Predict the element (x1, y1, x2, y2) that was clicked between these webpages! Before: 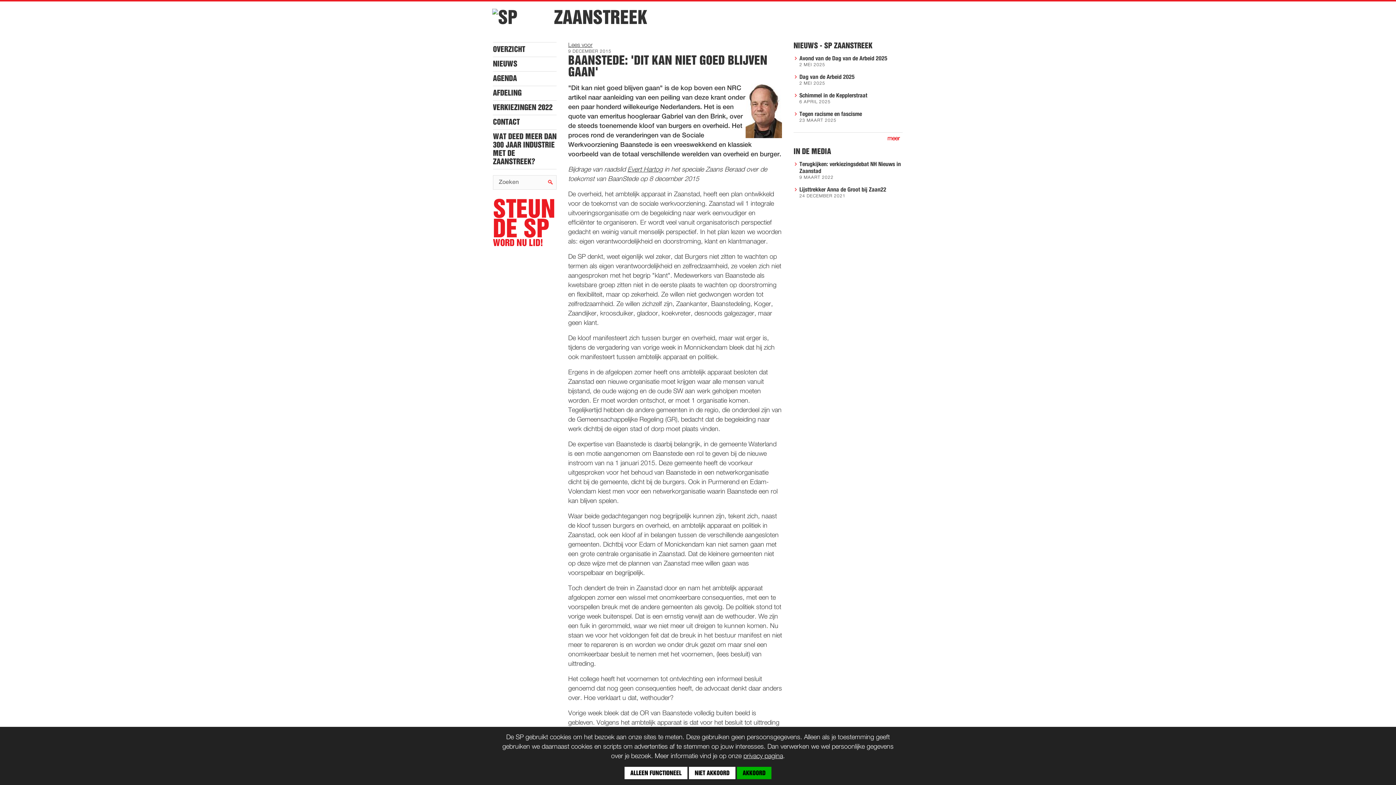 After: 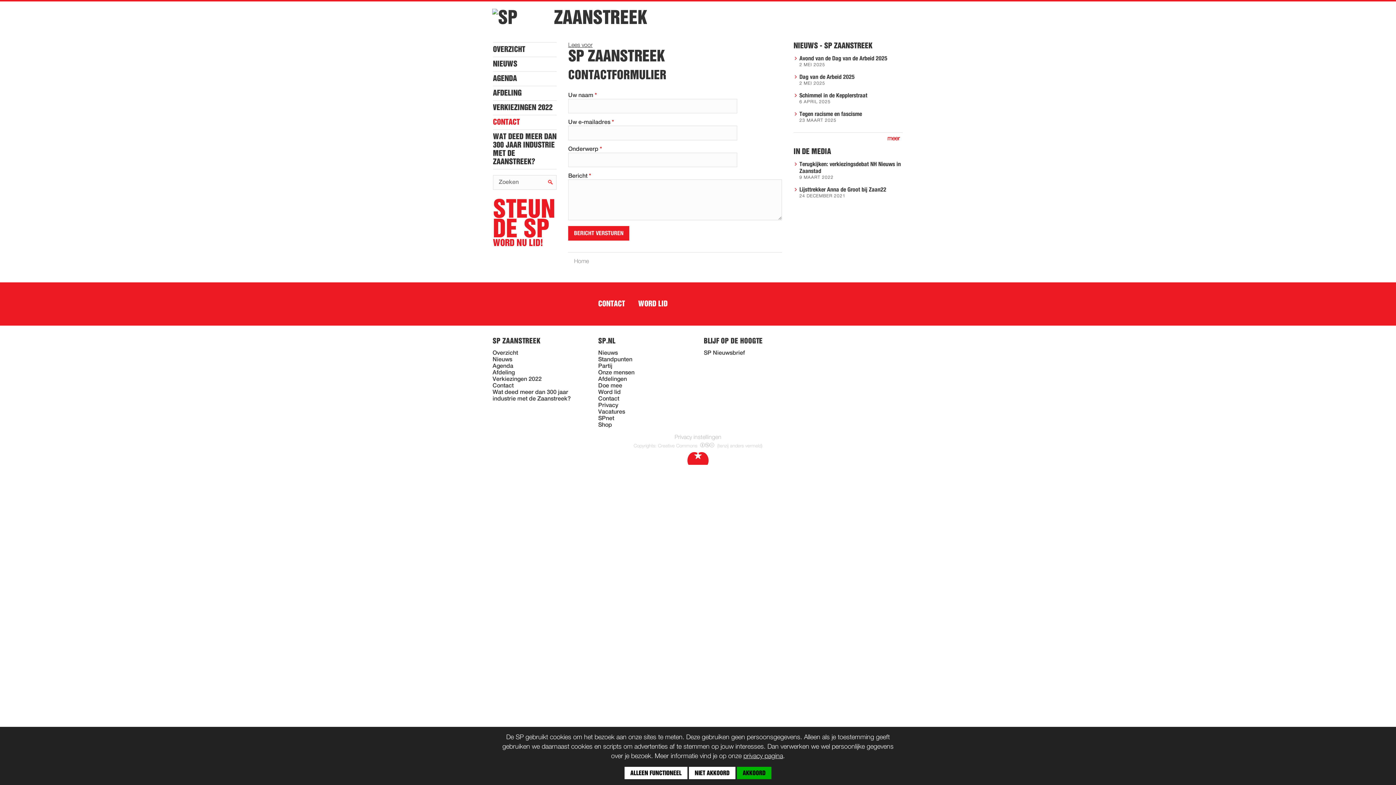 Action: label: CONTACT bbox: (493, 114, 556, 129)